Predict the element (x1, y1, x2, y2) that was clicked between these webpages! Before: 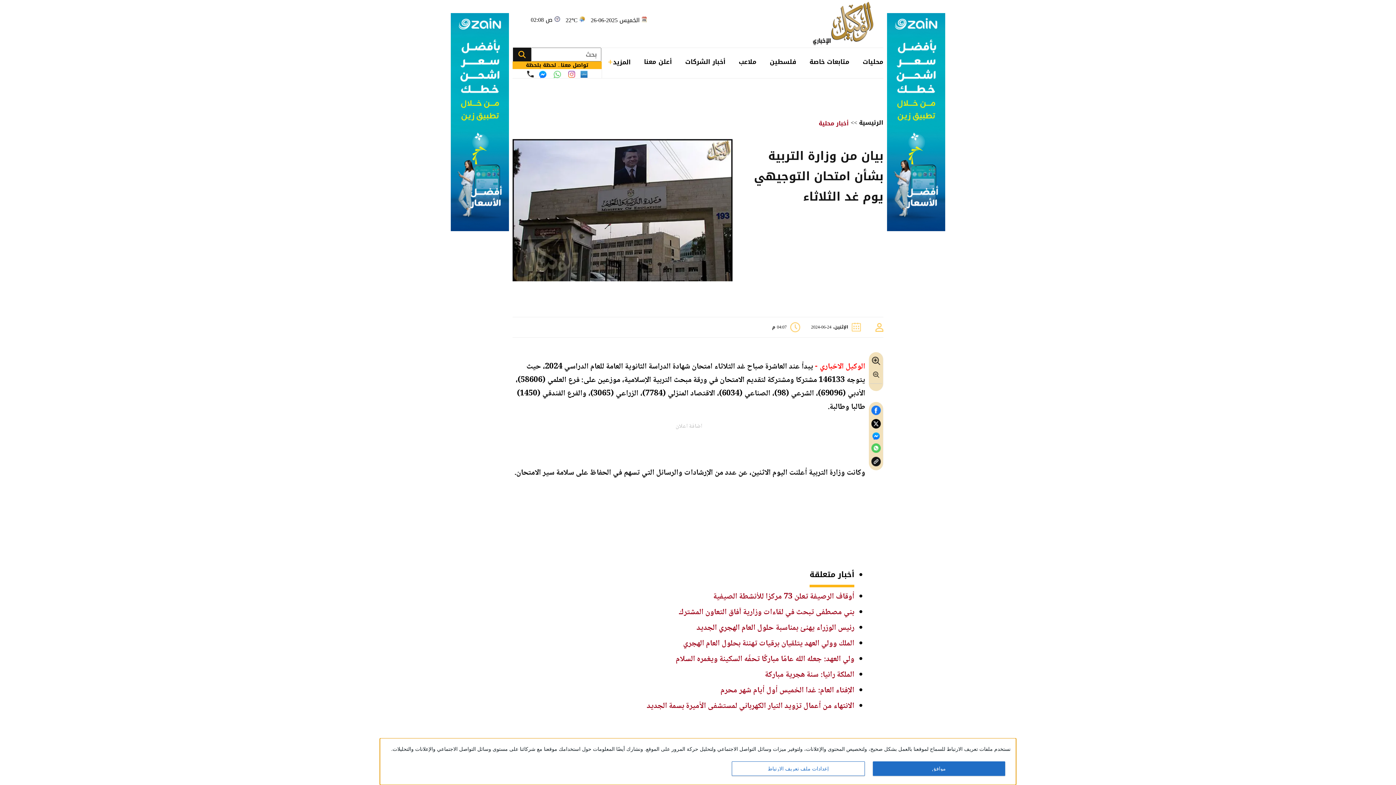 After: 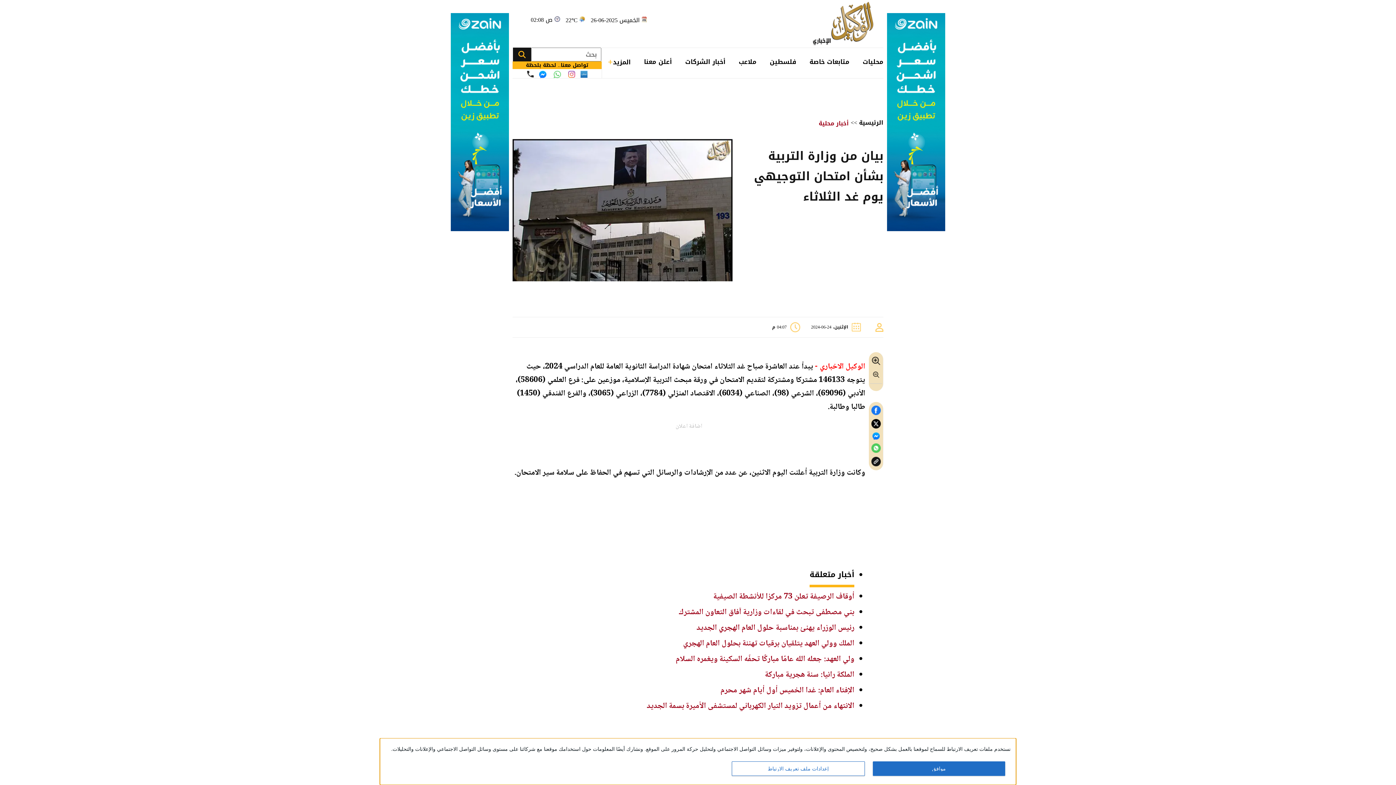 Action: bbox: (871, 405, 880, 415)